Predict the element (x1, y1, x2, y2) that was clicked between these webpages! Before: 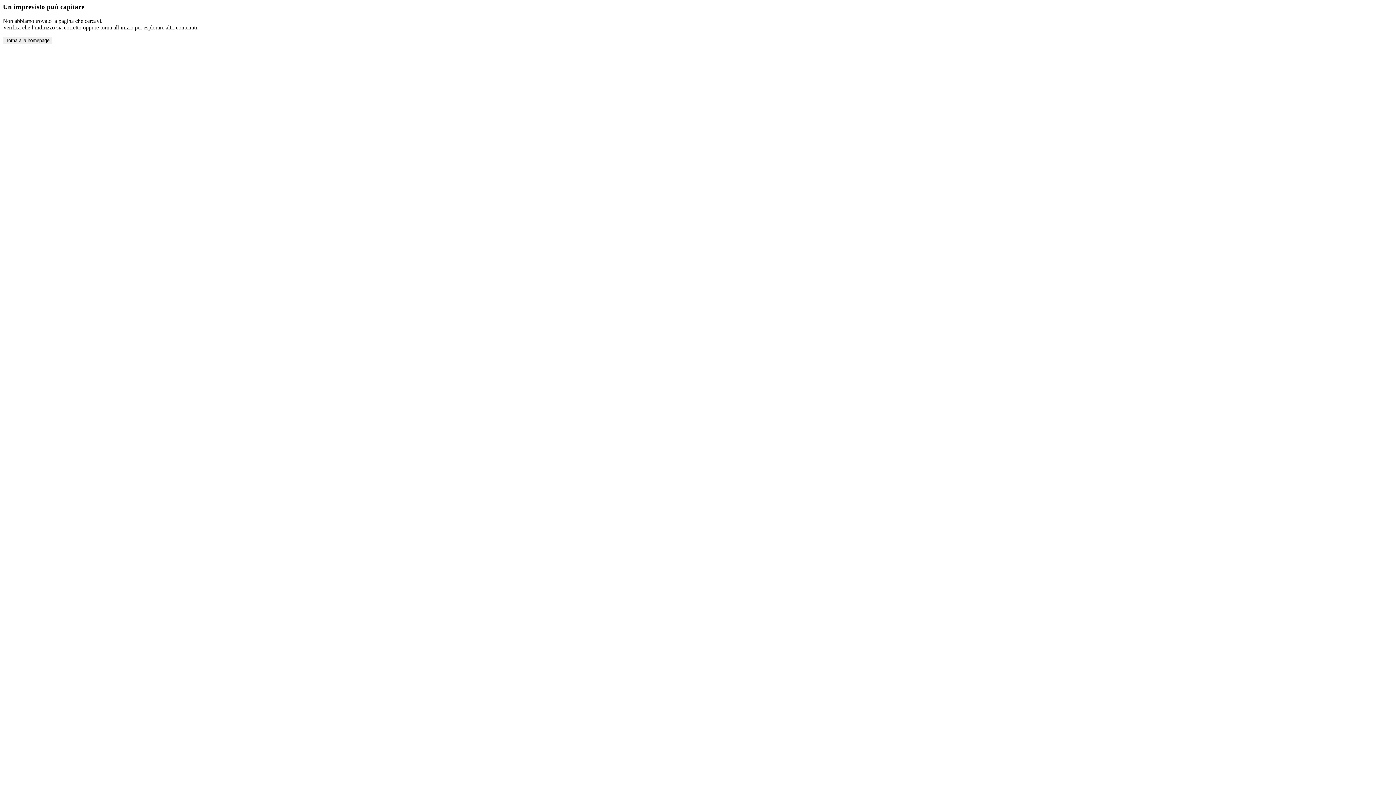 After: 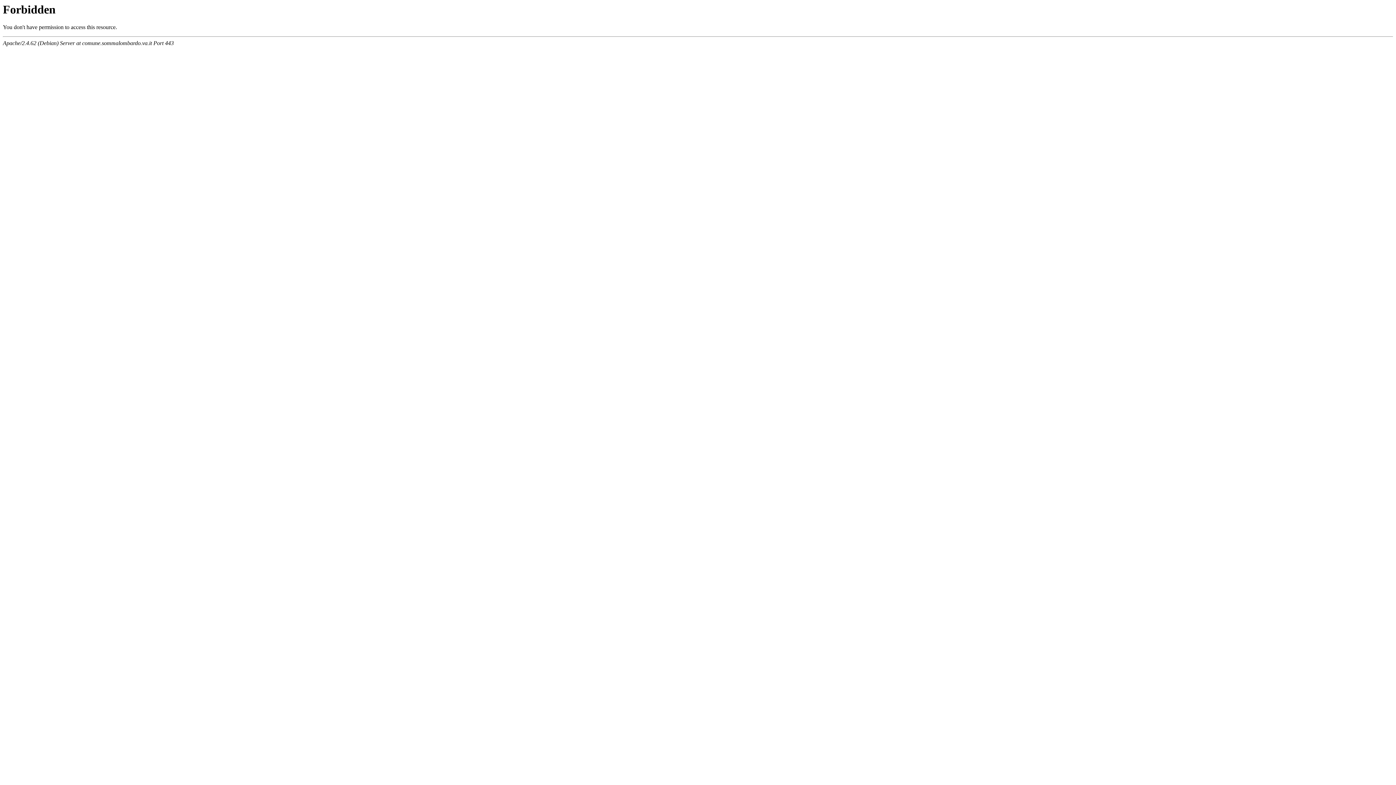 Action: bbox: (2, 36, 52, 44) label: Torna alla homepage